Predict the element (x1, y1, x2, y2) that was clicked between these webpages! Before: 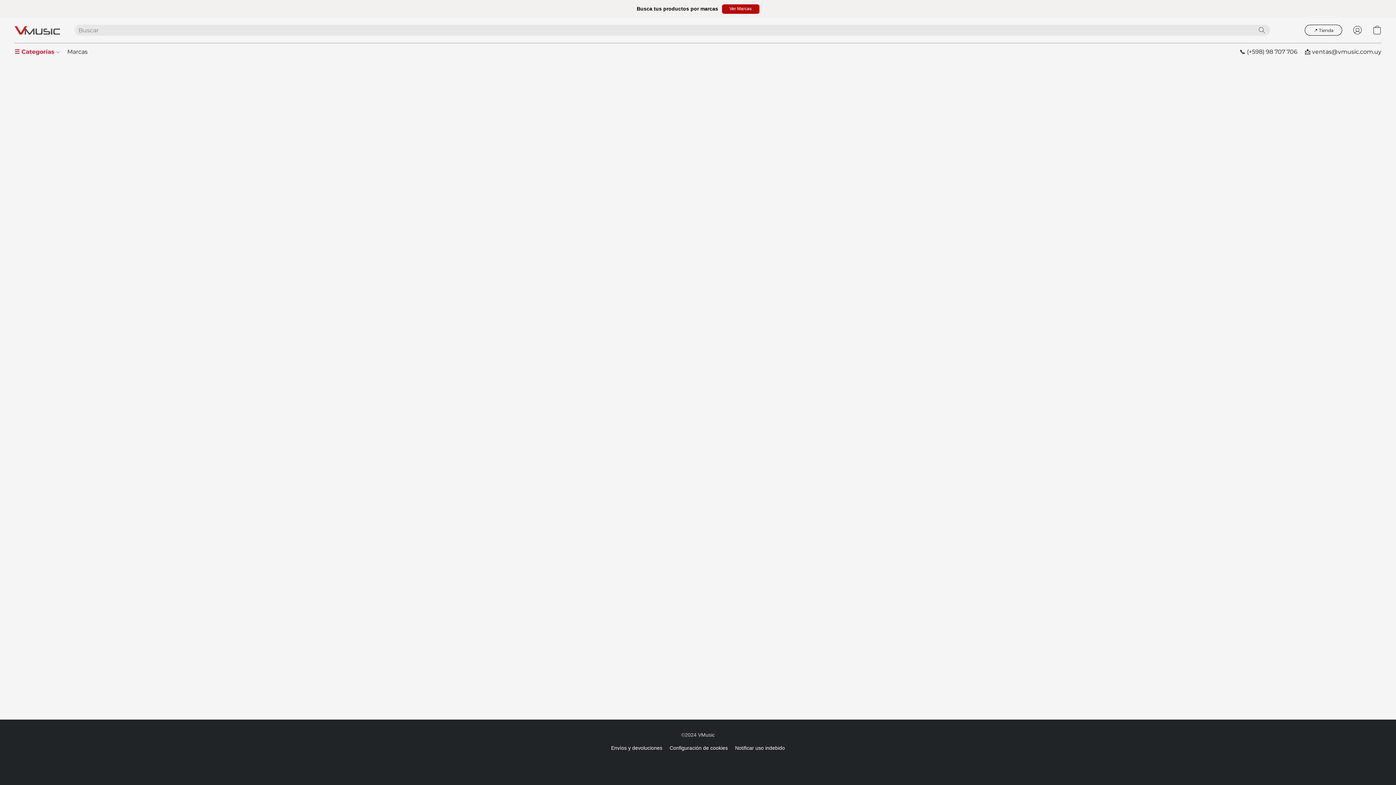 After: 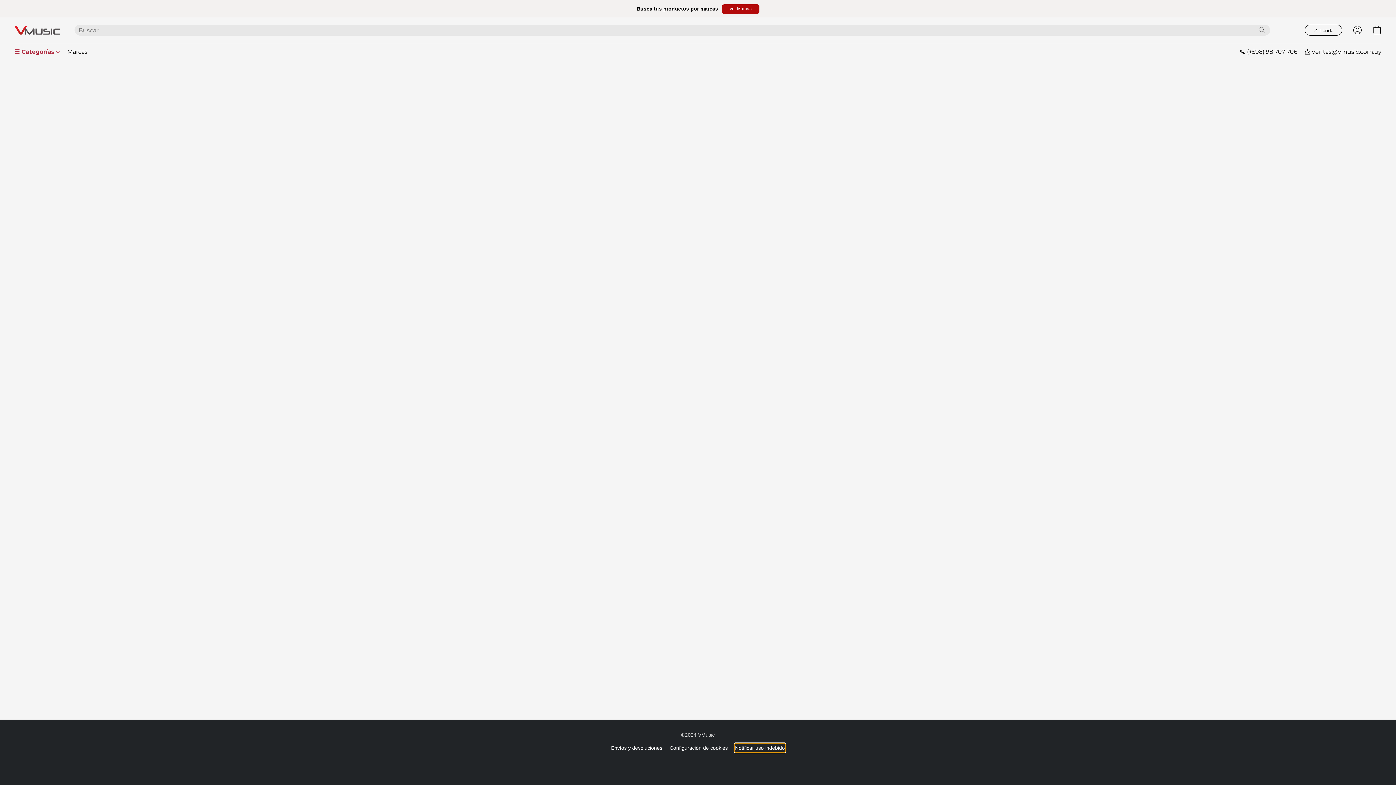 Action: label: Denunciar abuso en una nueva pestaña bbox: (735, 744, 785, 752)